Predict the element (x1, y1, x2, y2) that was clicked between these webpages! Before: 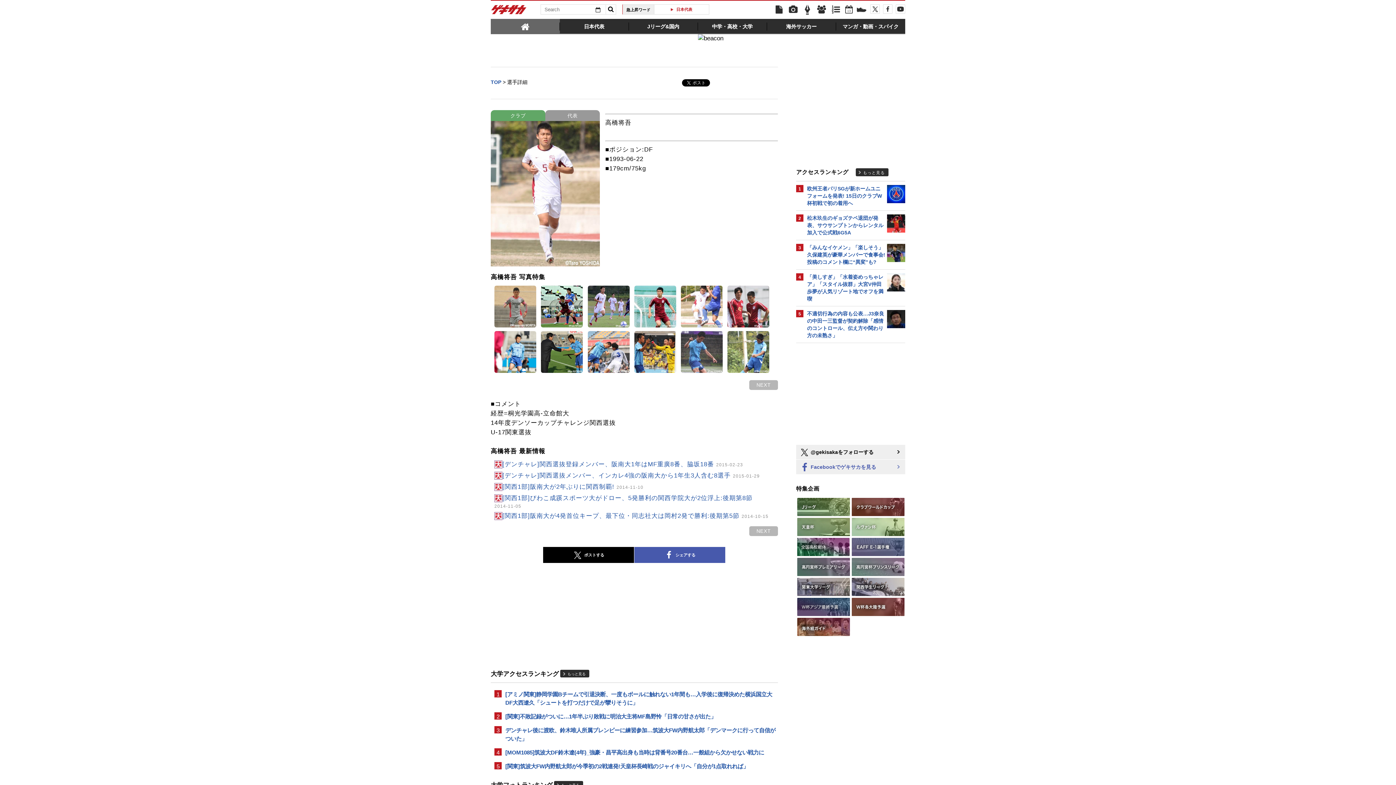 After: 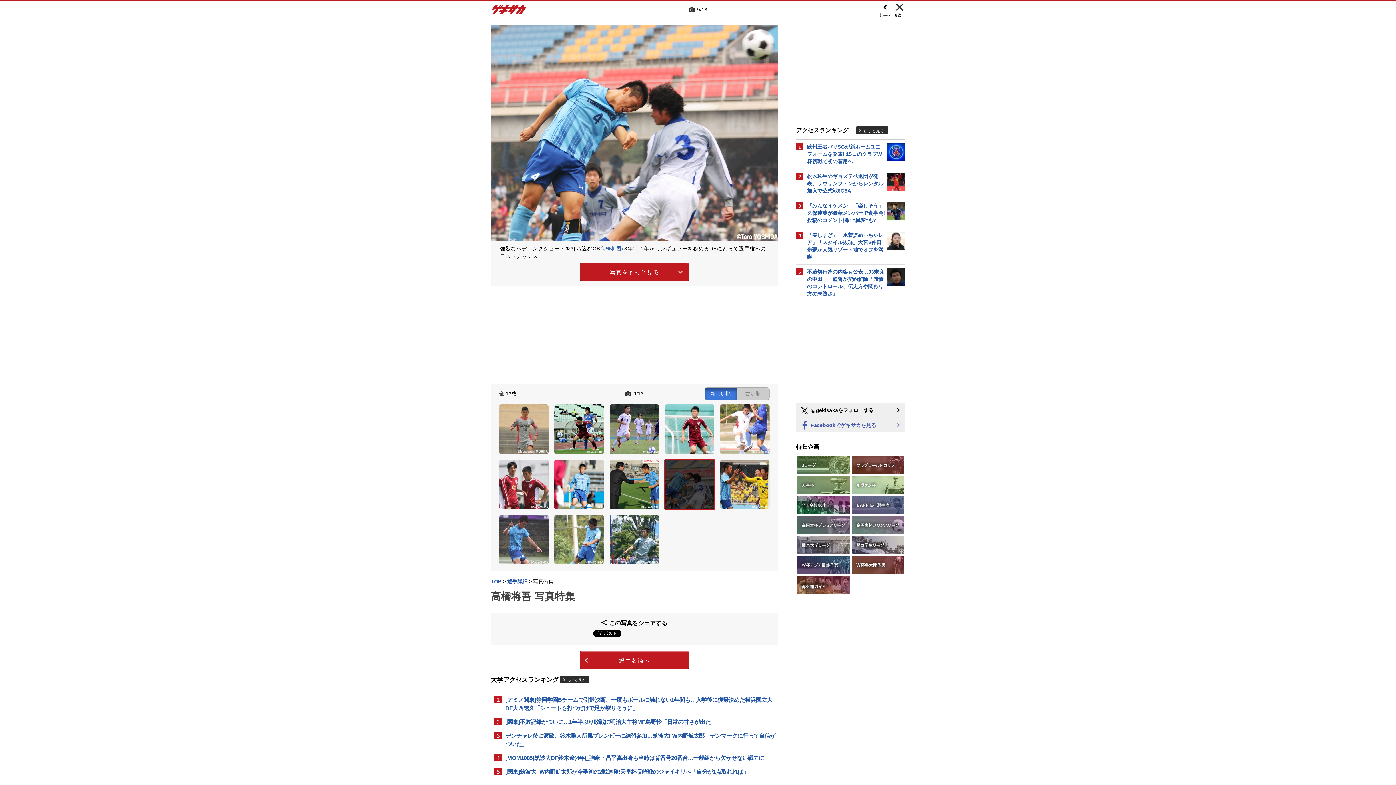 Action: bbox: (587, 367, 629, 374)